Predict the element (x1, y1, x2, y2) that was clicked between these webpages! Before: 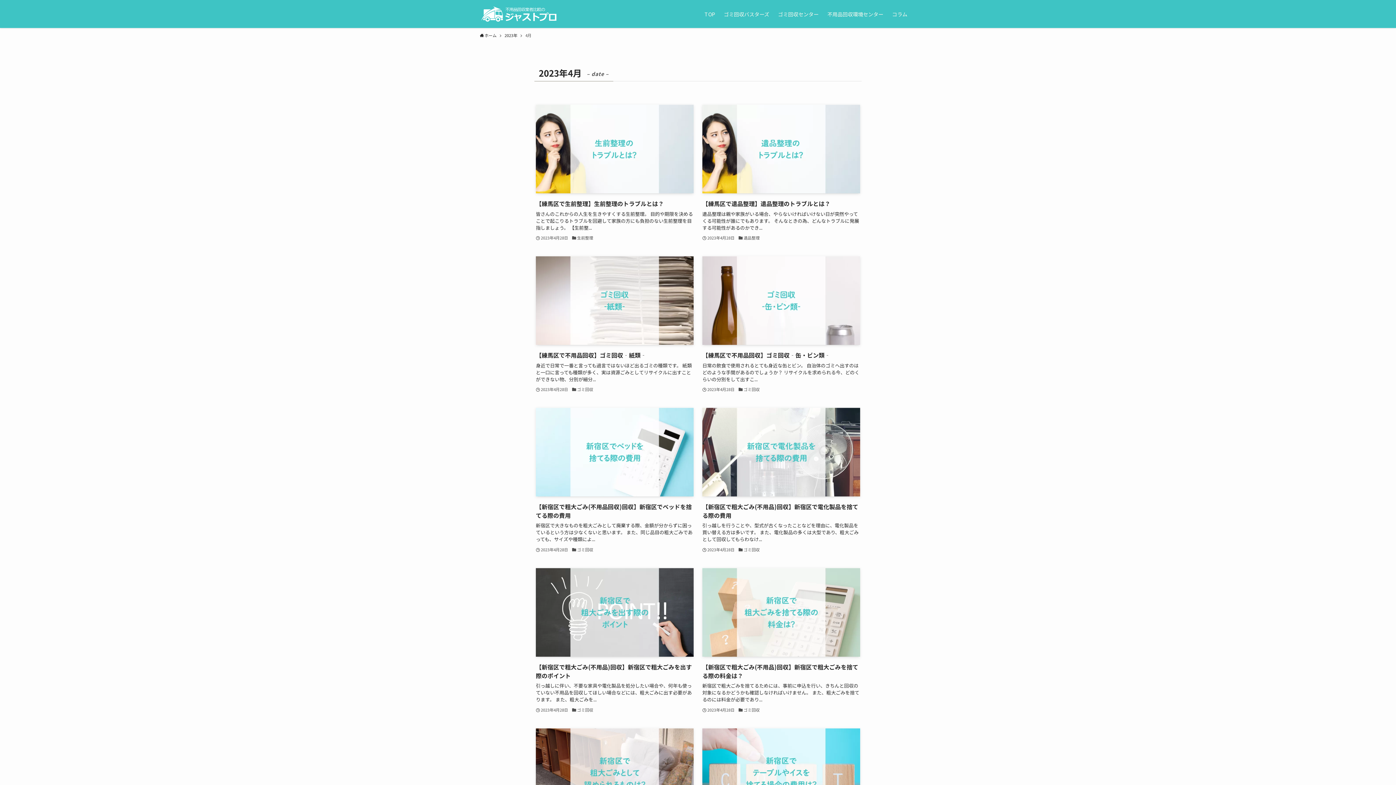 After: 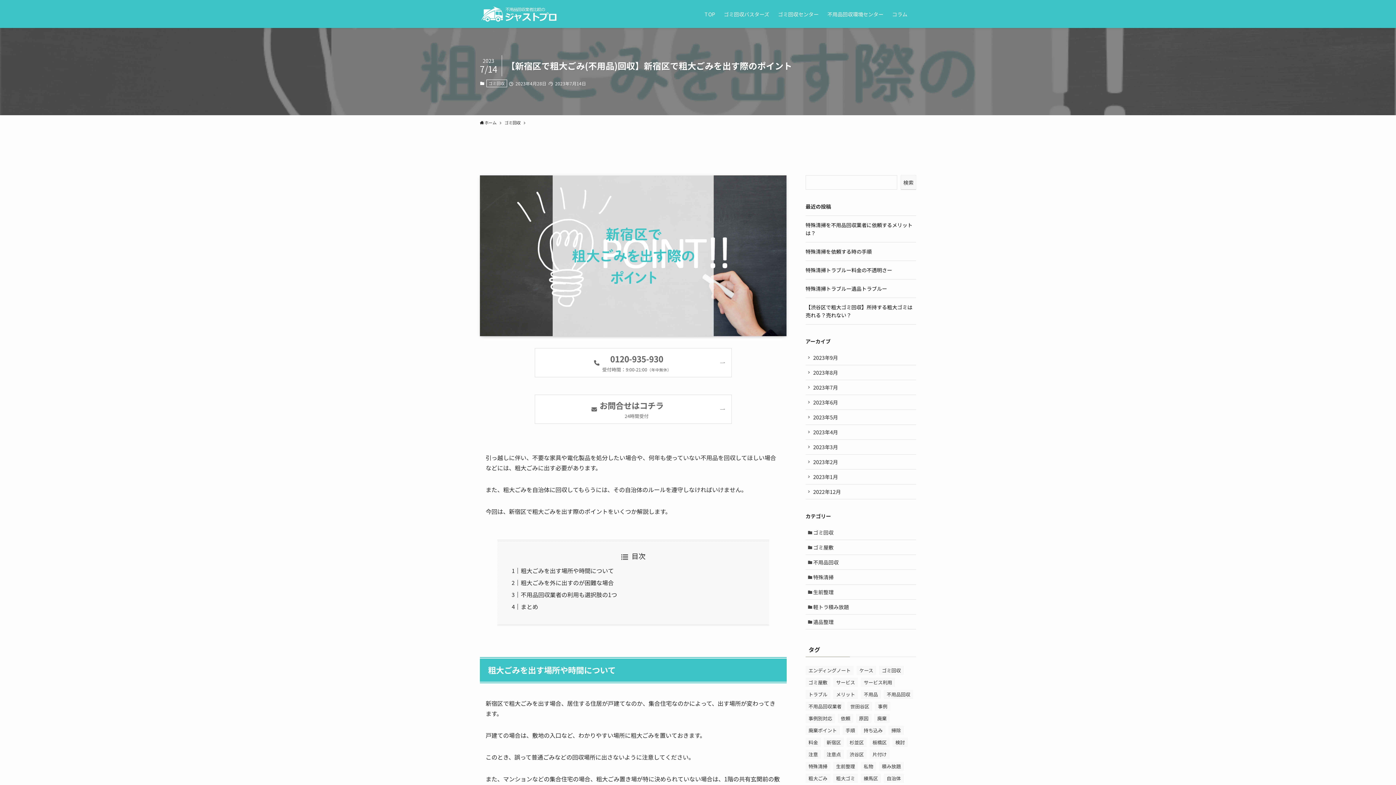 Action: bbox: (536, 568, 693, 714) label: 【新宿区で粗大ごみ(不用品)回収】新宿区で粗大ごみを出す際のポイント
引っ越しに伴い、不要な家具や電化製品を処分したい場合や、何年も使っていない不用品を回収してほしい場合などには、粗大ごみに出す必要があります。 また、粗大ごみを...
2023年4月28日
ゴミ回収